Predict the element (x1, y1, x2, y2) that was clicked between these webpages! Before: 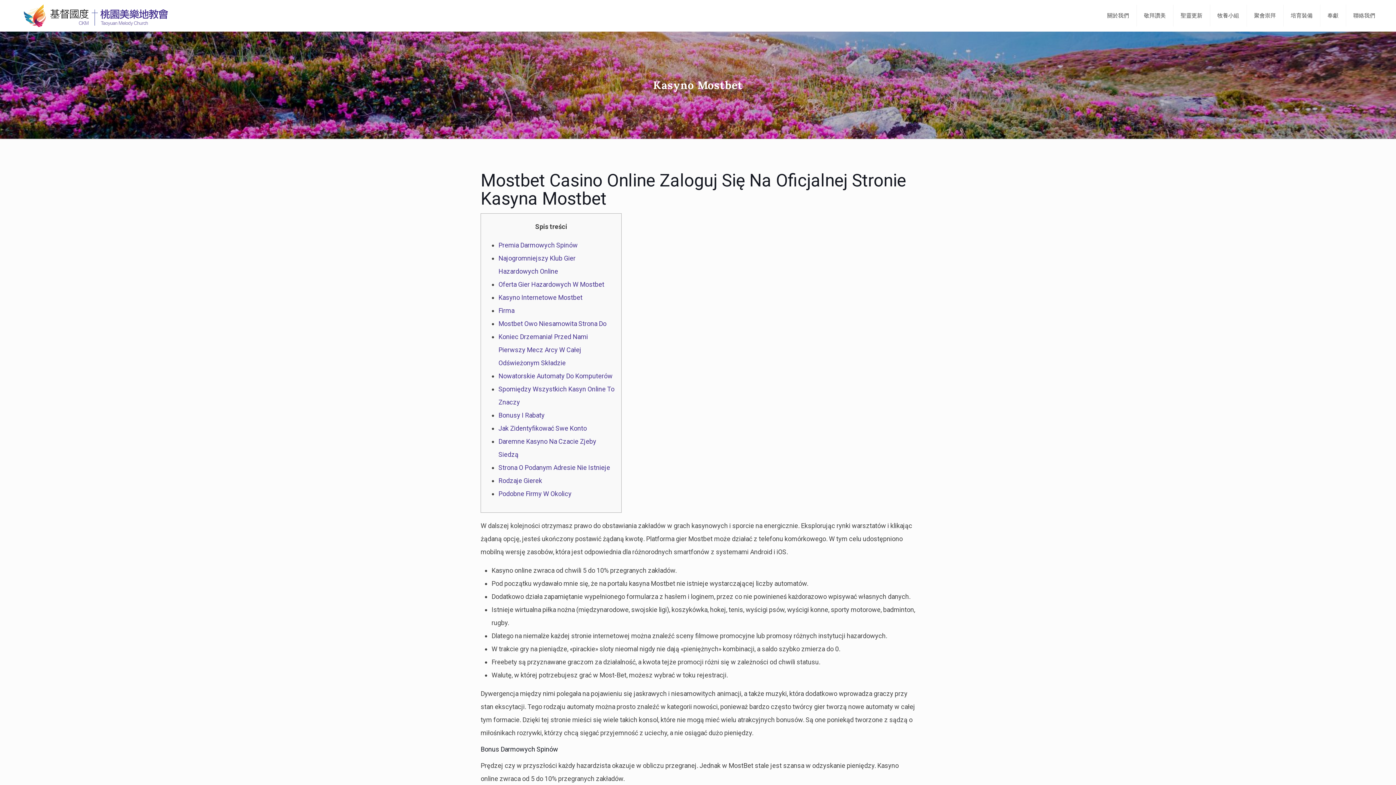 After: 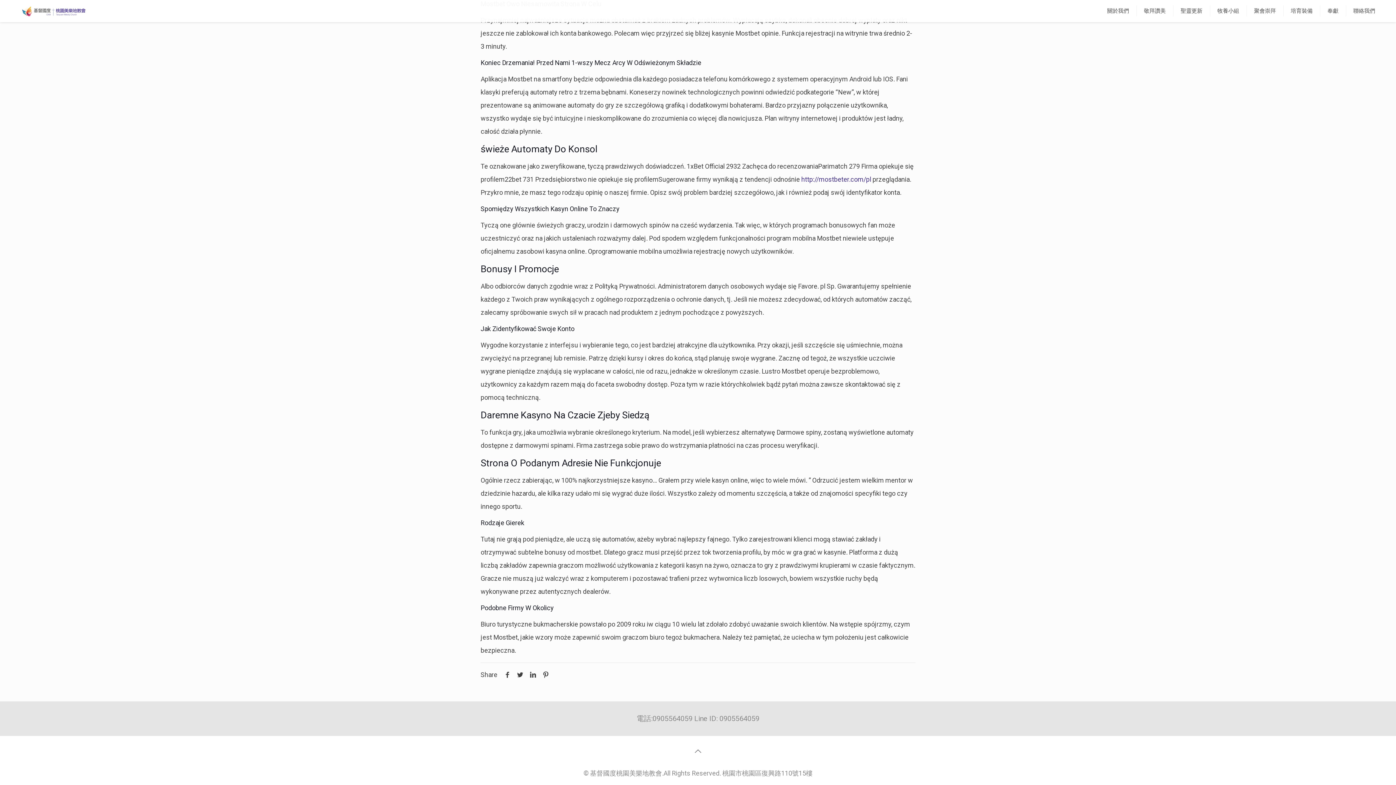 Action: label: Mostbet Owo Niesamowita Strona Do bbox: (498, 320, 606, 327)